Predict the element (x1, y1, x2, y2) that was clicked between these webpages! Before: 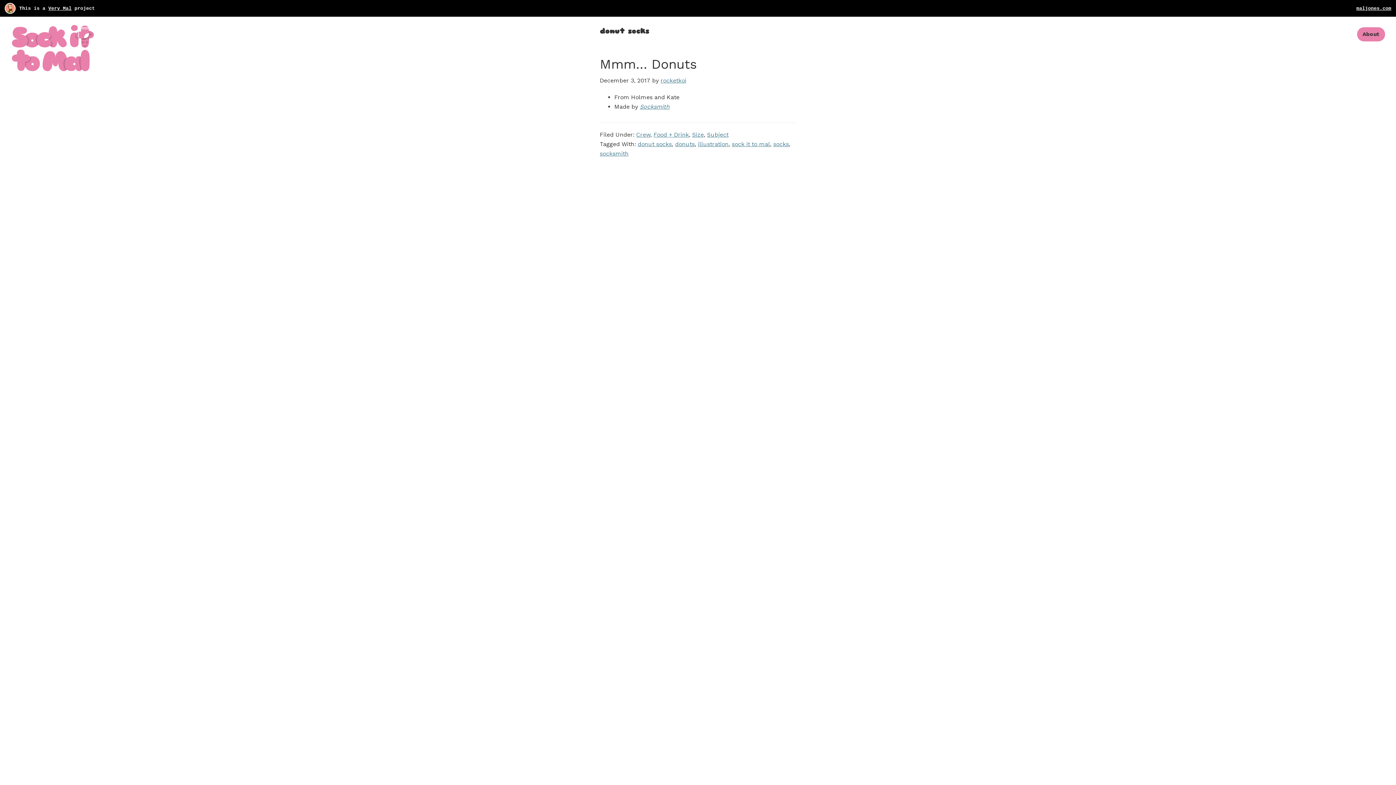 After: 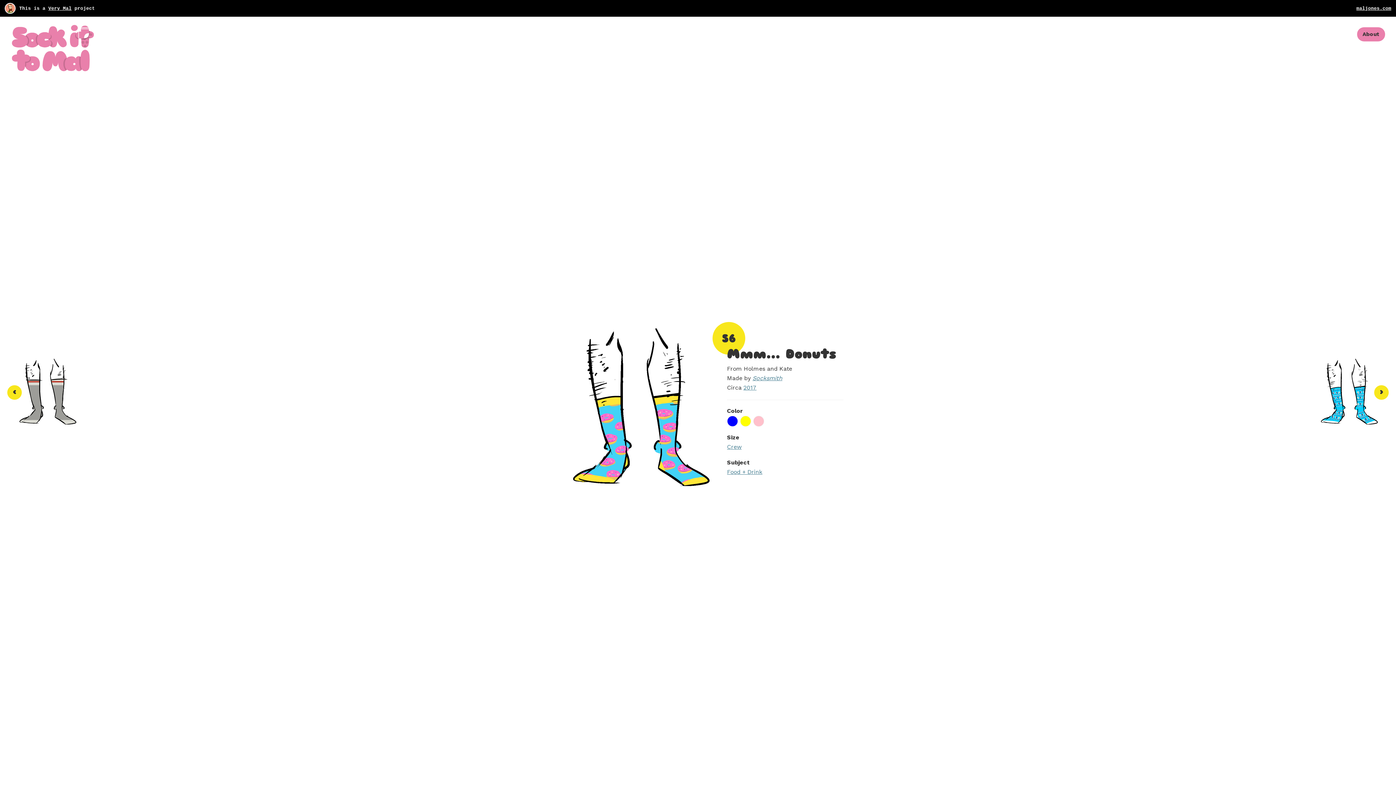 Action: bbox: (600, 56, 697, 72) label: Mmm… Donuts